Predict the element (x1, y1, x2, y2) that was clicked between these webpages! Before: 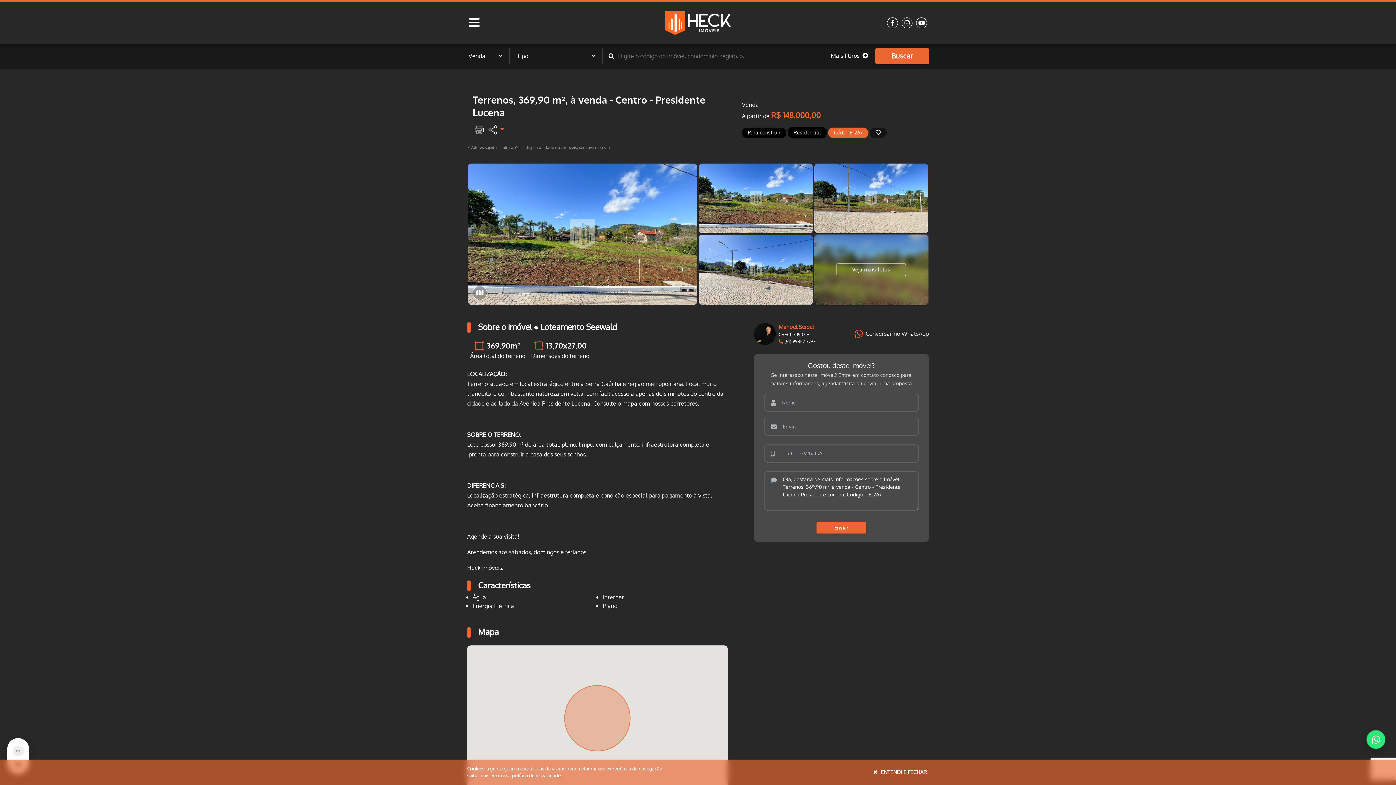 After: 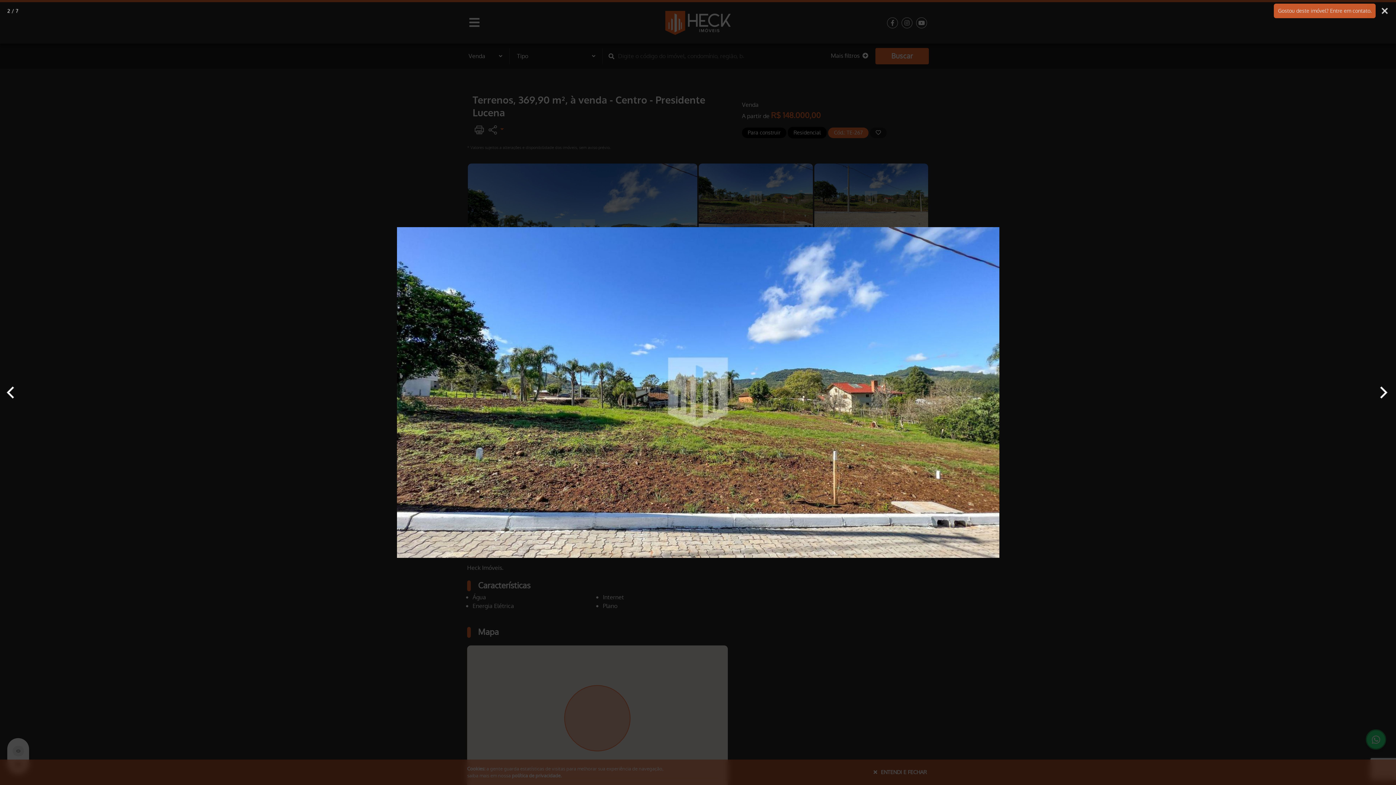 Action: bbox: (698, 194, 812, 202)